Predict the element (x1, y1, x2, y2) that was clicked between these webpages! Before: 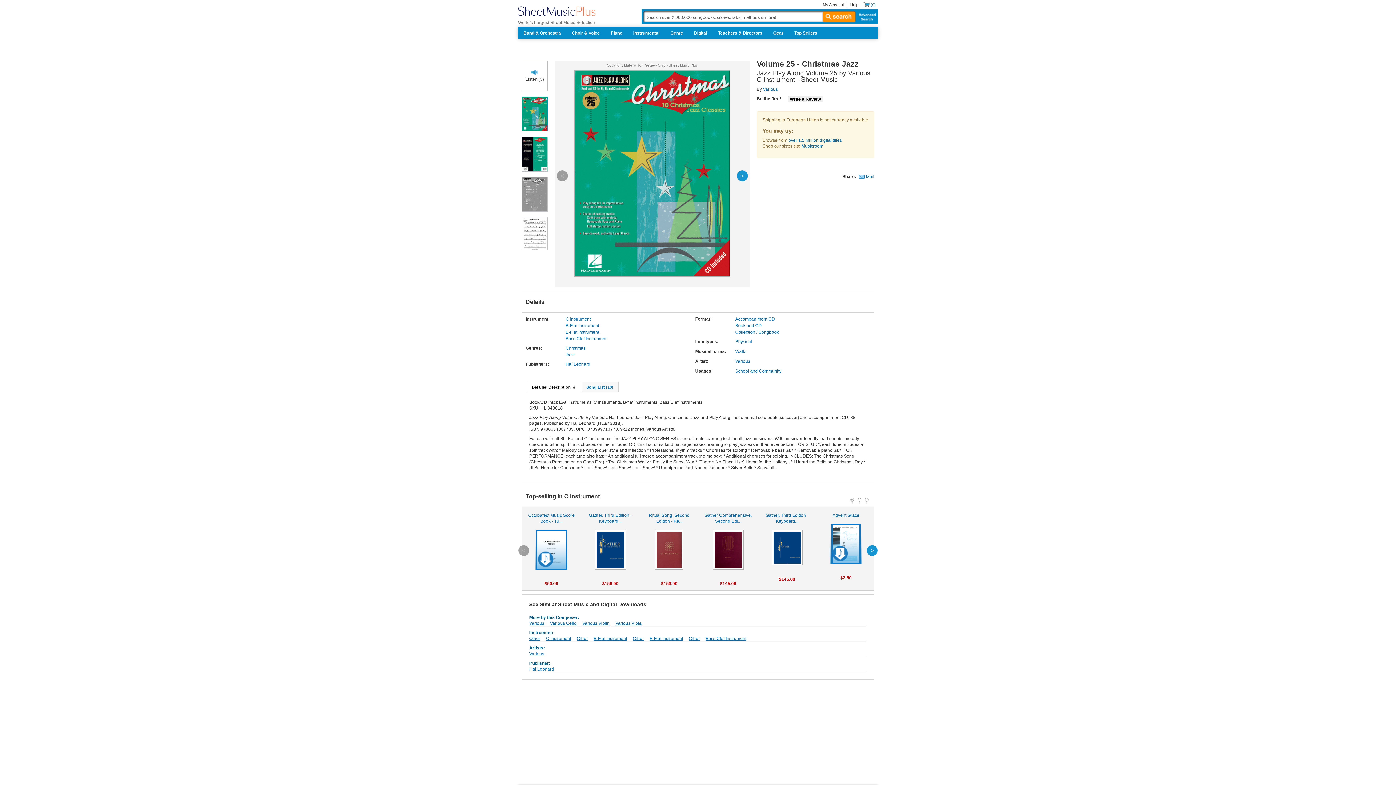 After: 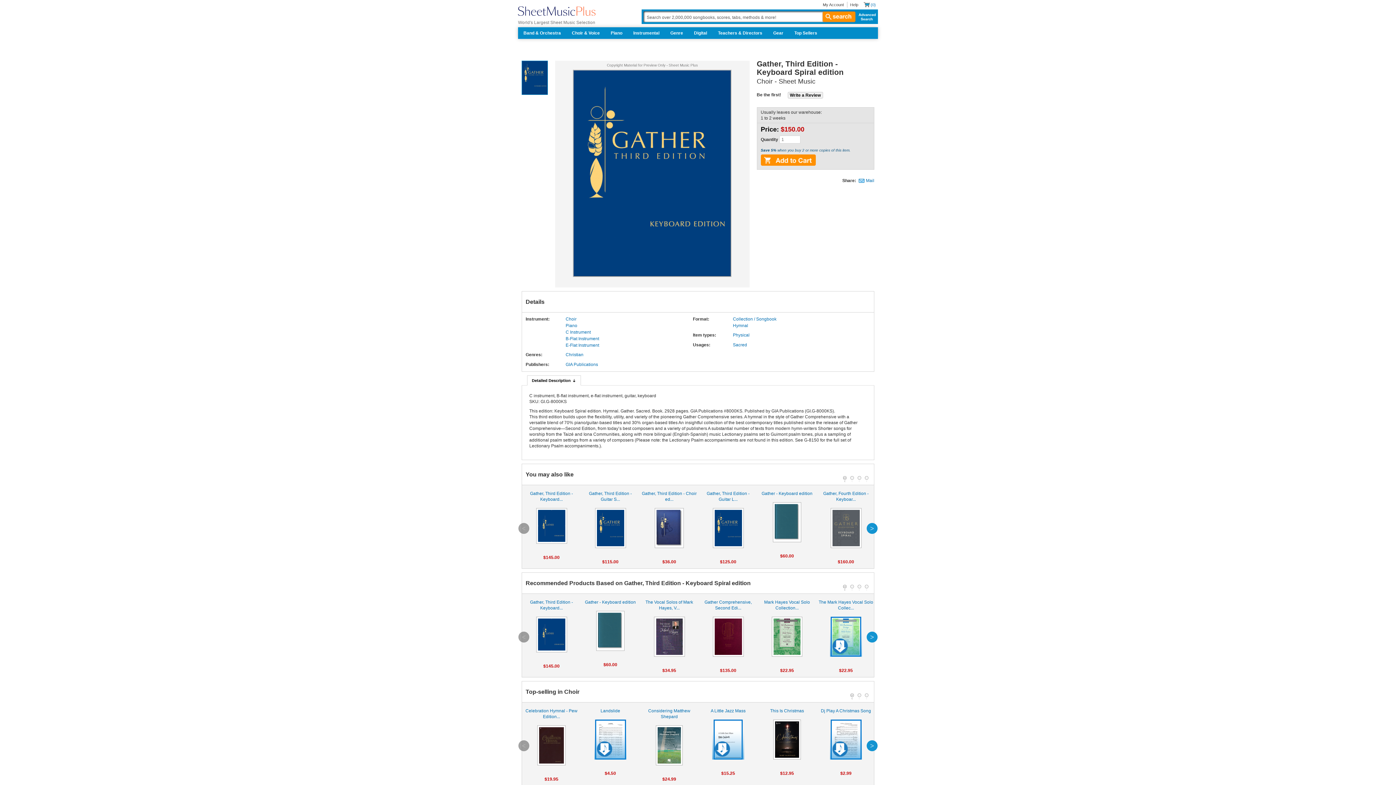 Action: bbox: (582, 512, 638, 570) label: Gather, Third Edition - Keyboard...

